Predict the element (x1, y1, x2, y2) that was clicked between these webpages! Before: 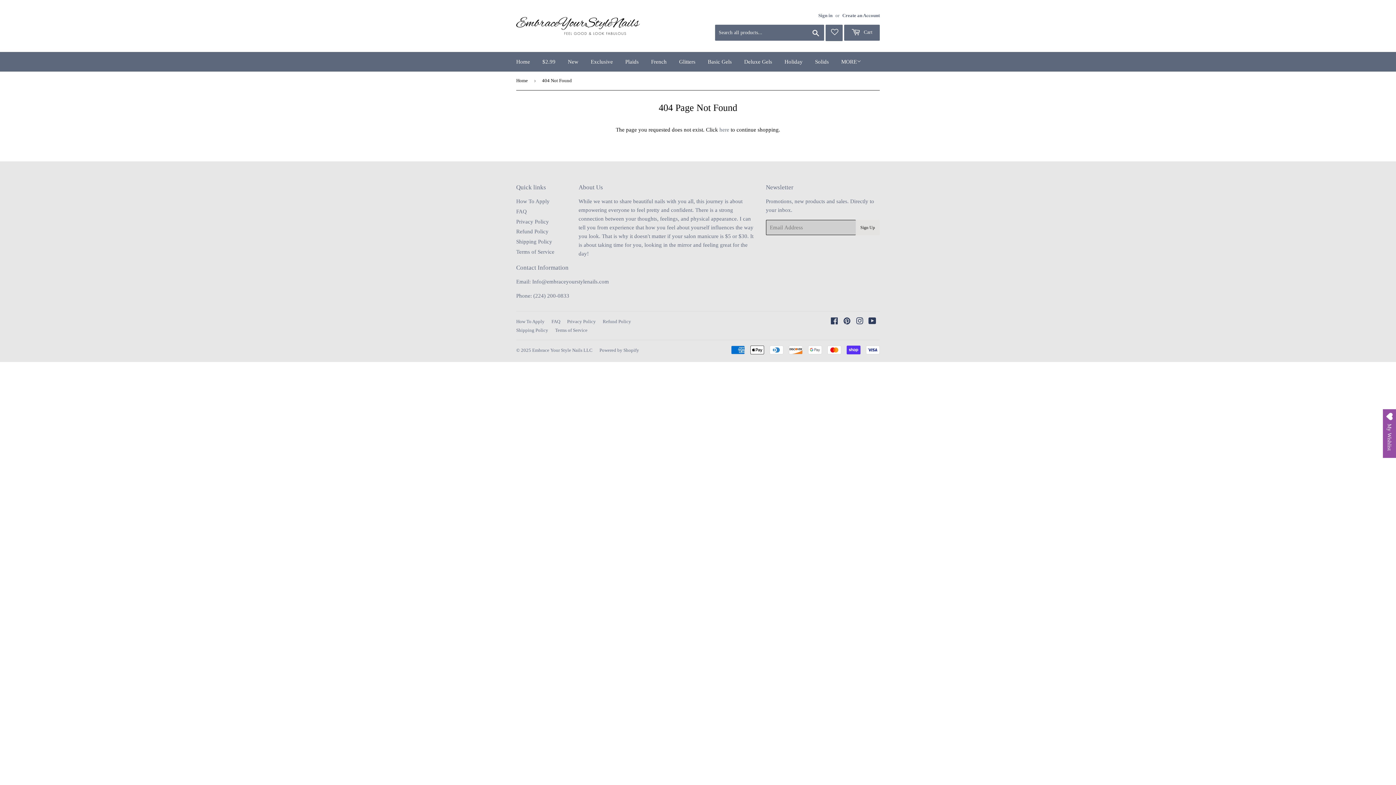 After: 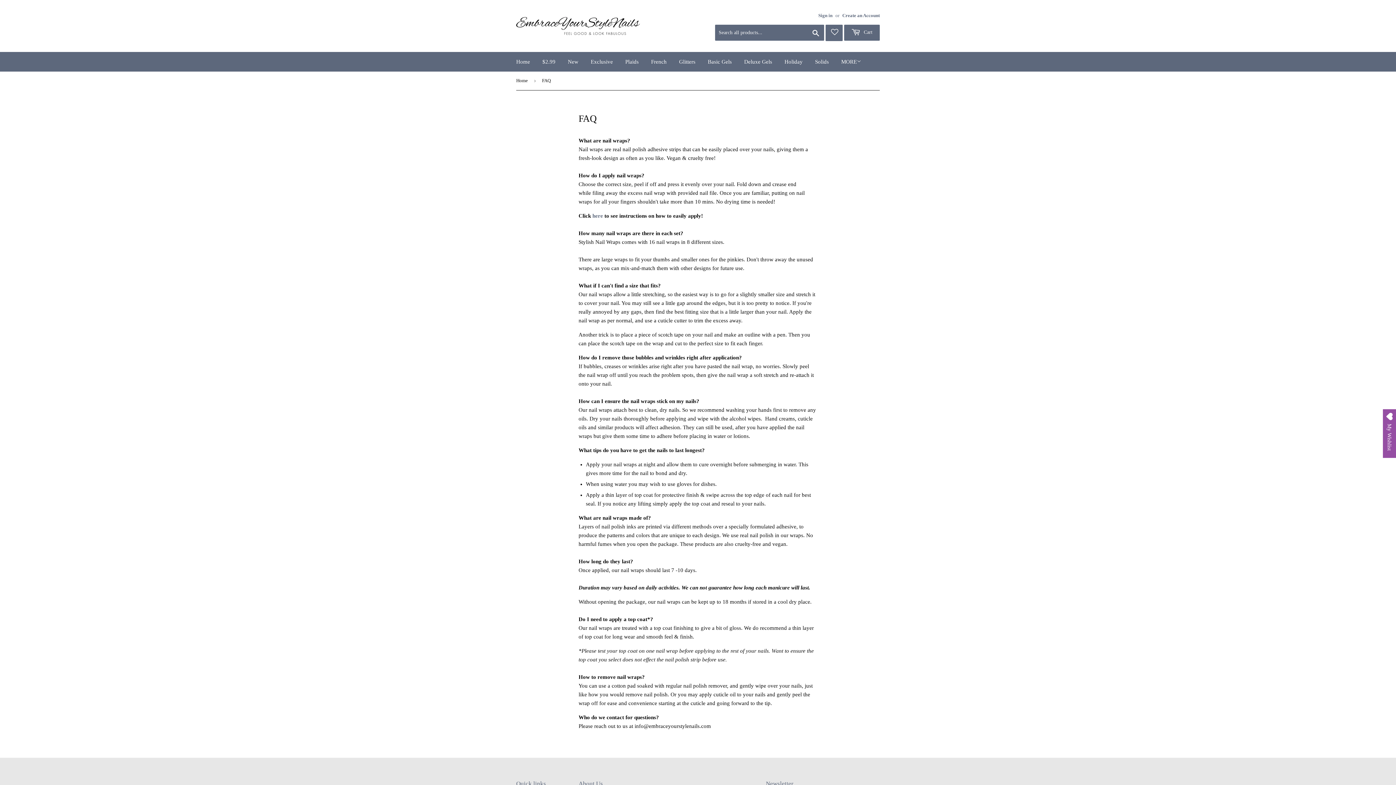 Action: label: FAQ bbox: (551, 318, 560, 324)